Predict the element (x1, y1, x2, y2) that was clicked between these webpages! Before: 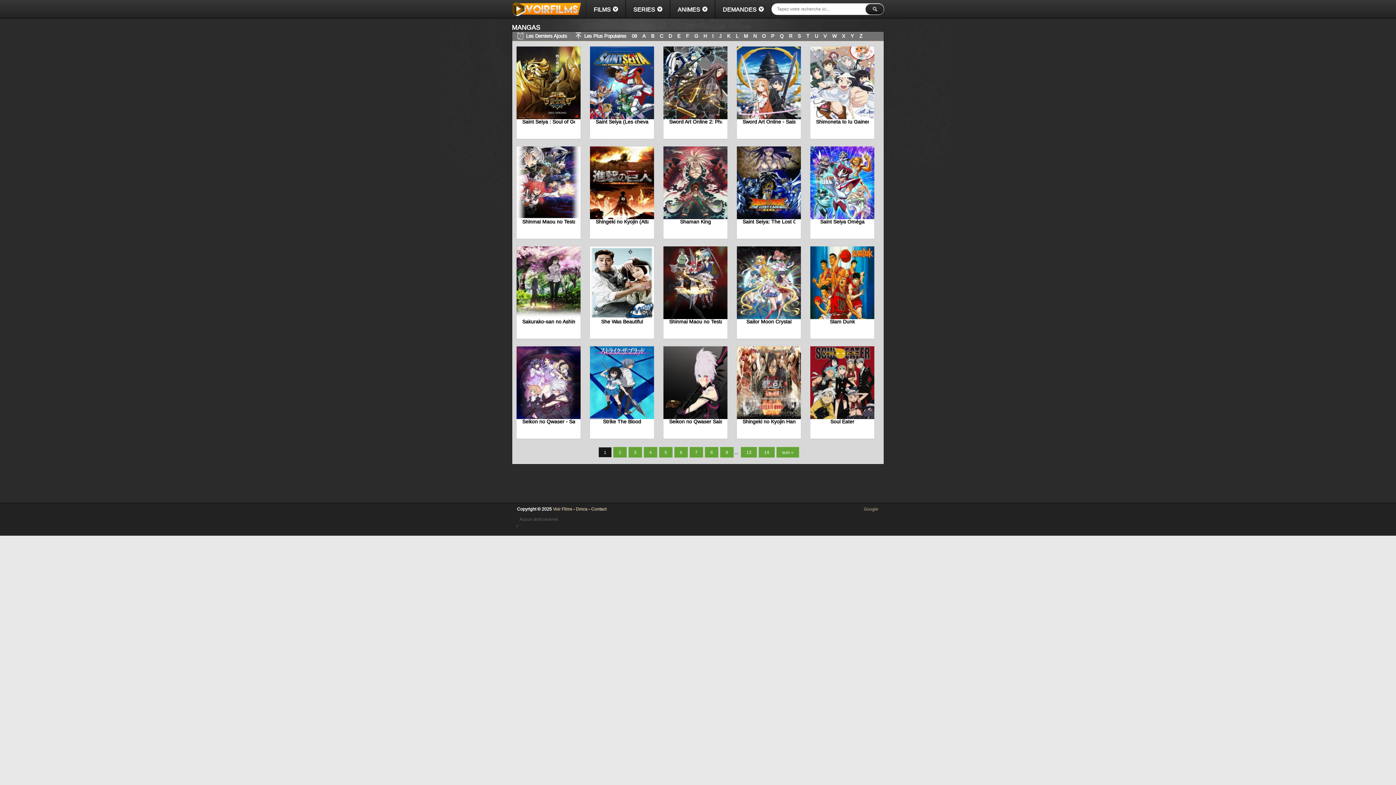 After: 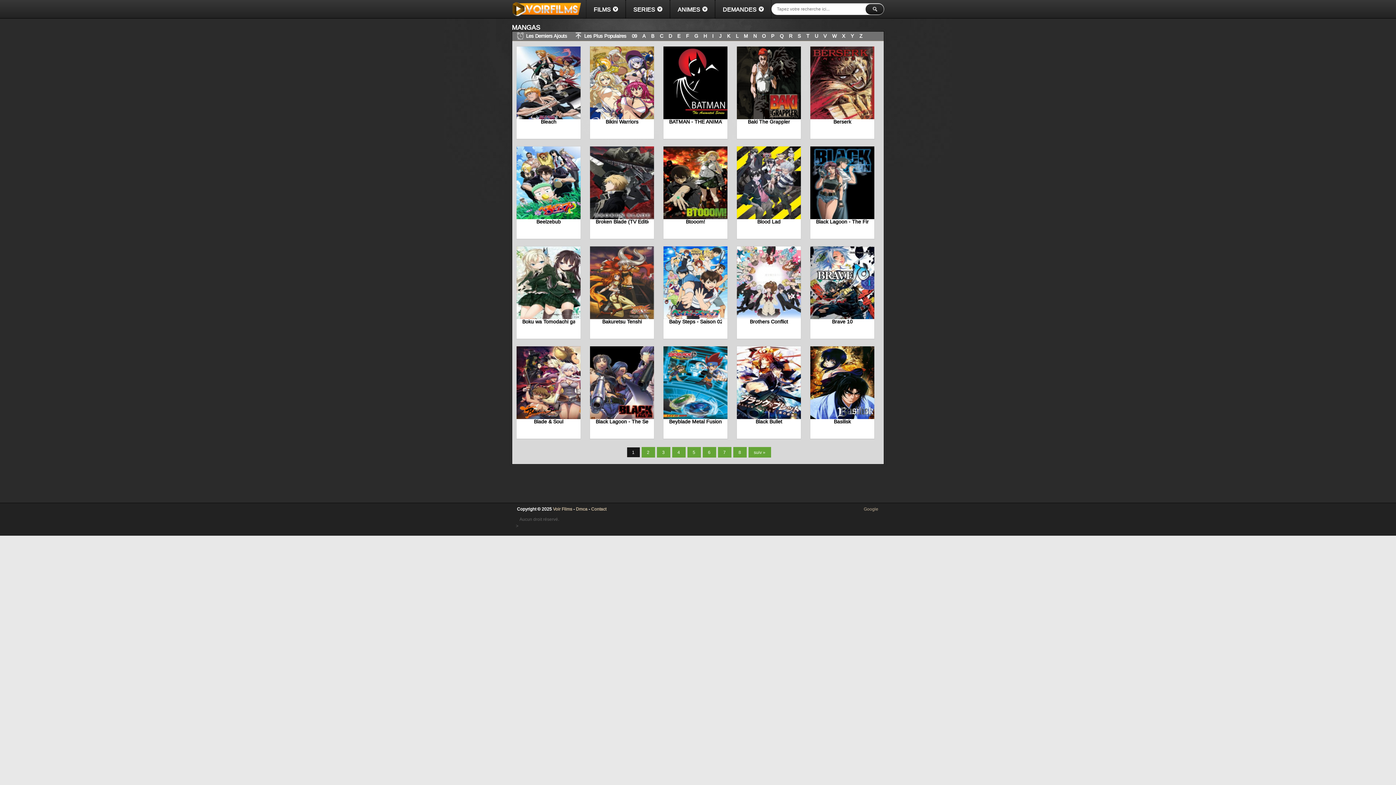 Action: label: B bbox: (649, 33, 656, 38)